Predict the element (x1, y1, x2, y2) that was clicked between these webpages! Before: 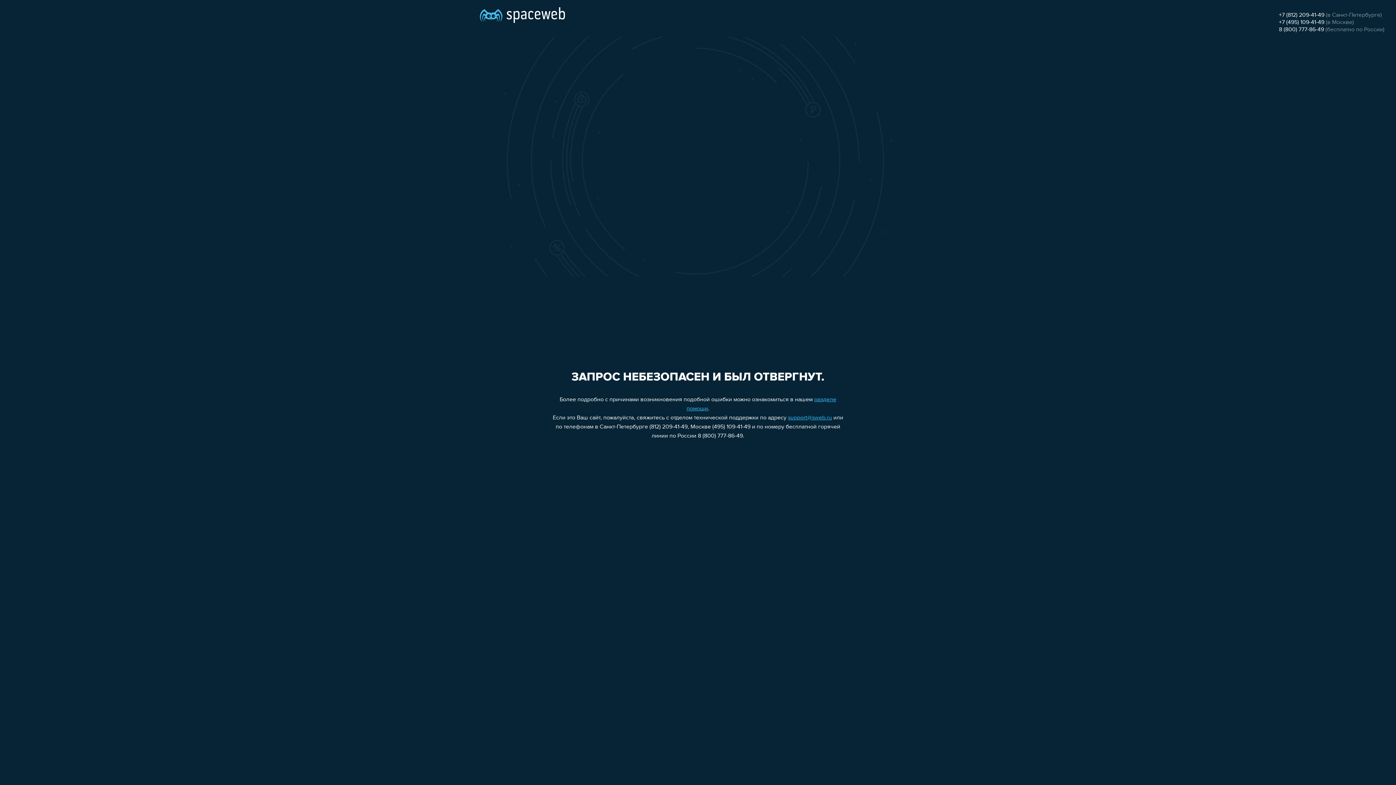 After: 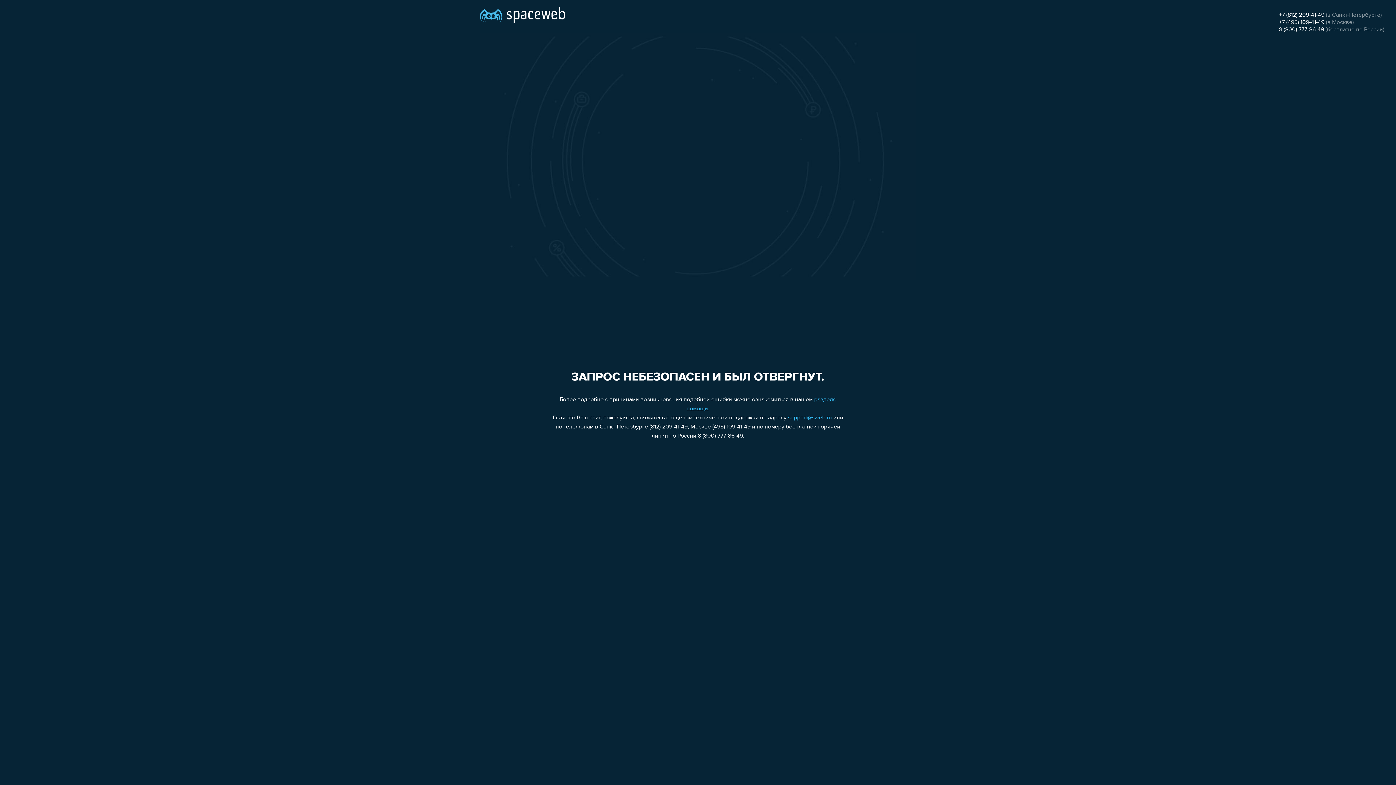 Action: label: support@sweb.ru bbox: (788, 415, 832, 421)